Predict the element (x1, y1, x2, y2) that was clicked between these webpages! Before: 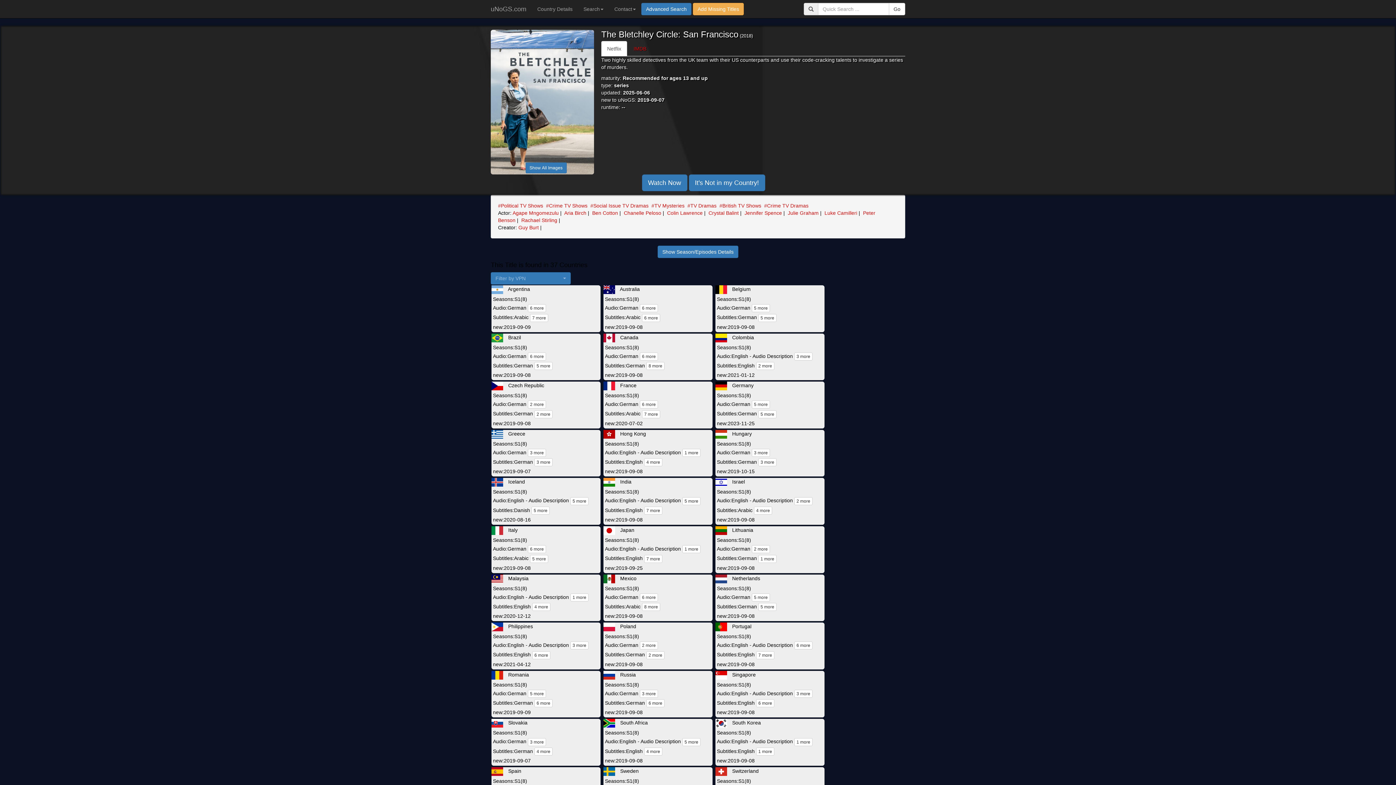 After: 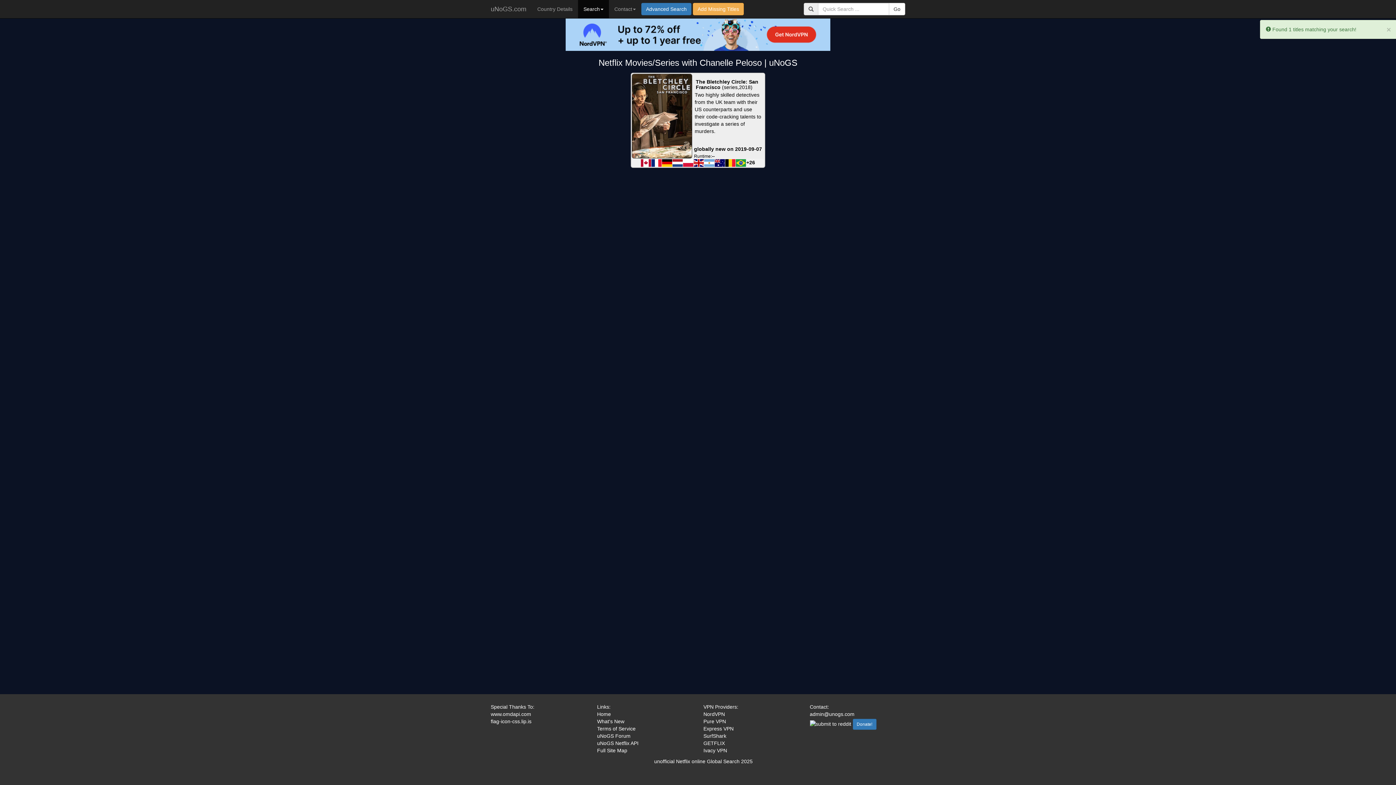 Action: label: Chanelle Peloso bbox: (624, 210, 661, 216)